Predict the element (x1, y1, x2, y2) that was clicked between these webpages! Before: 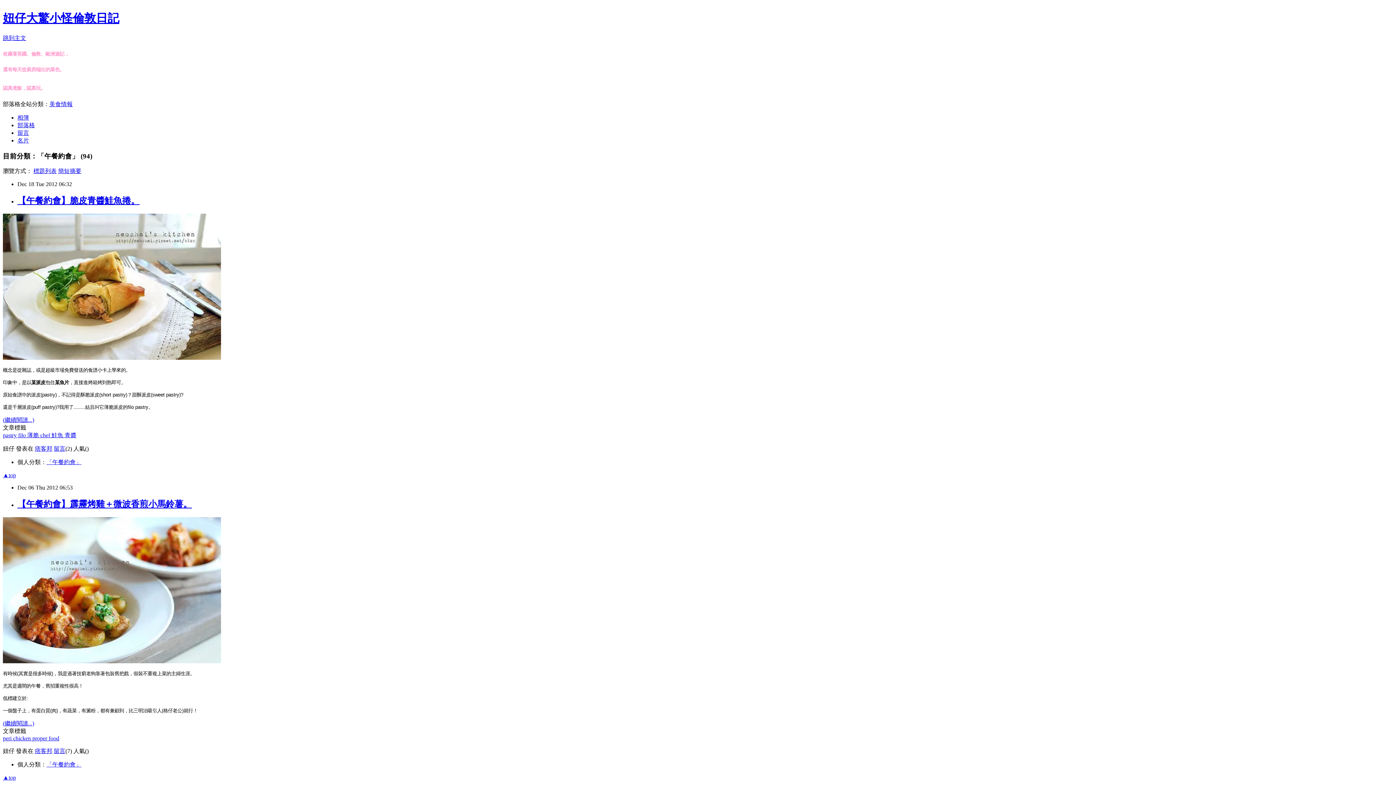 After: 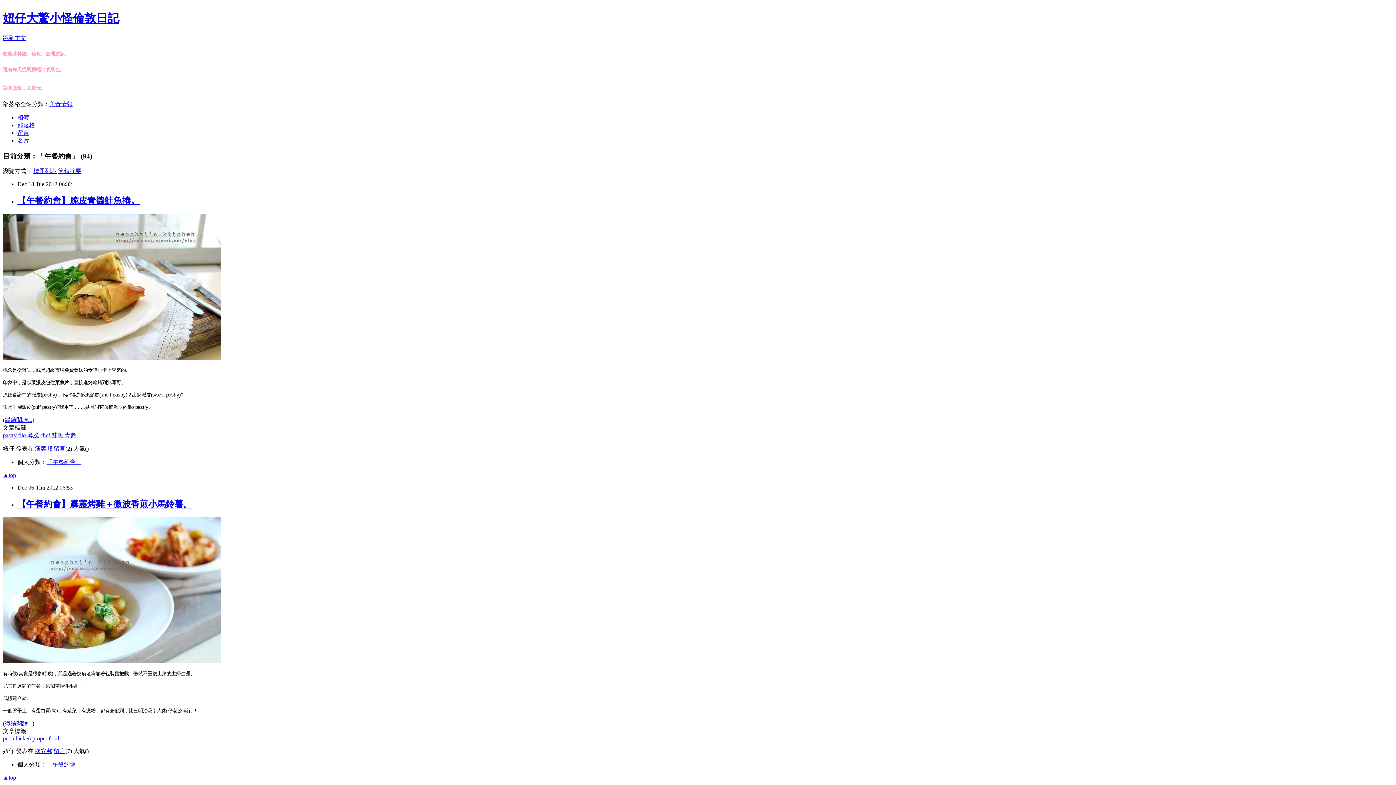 Action: label: peri  bbox: (2, 735, 13, 741)